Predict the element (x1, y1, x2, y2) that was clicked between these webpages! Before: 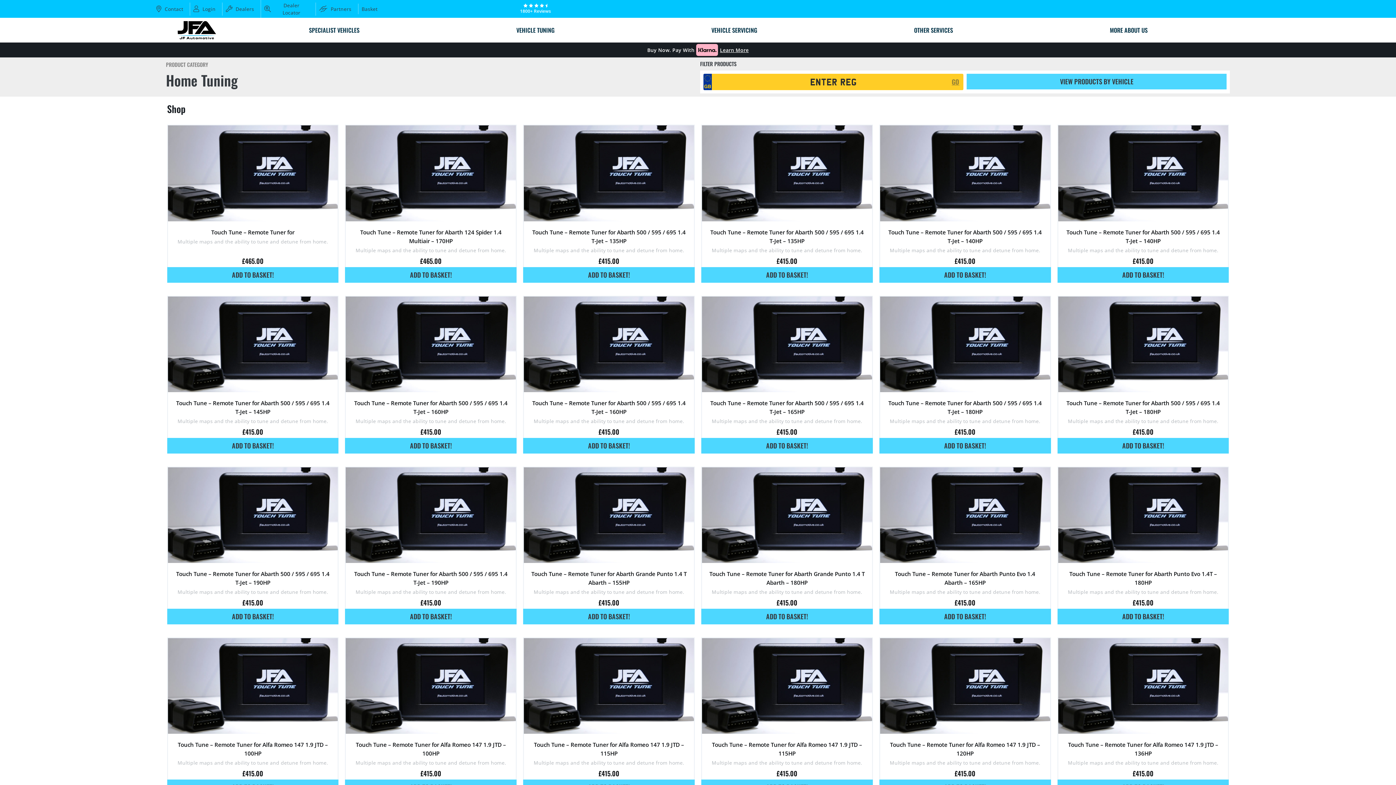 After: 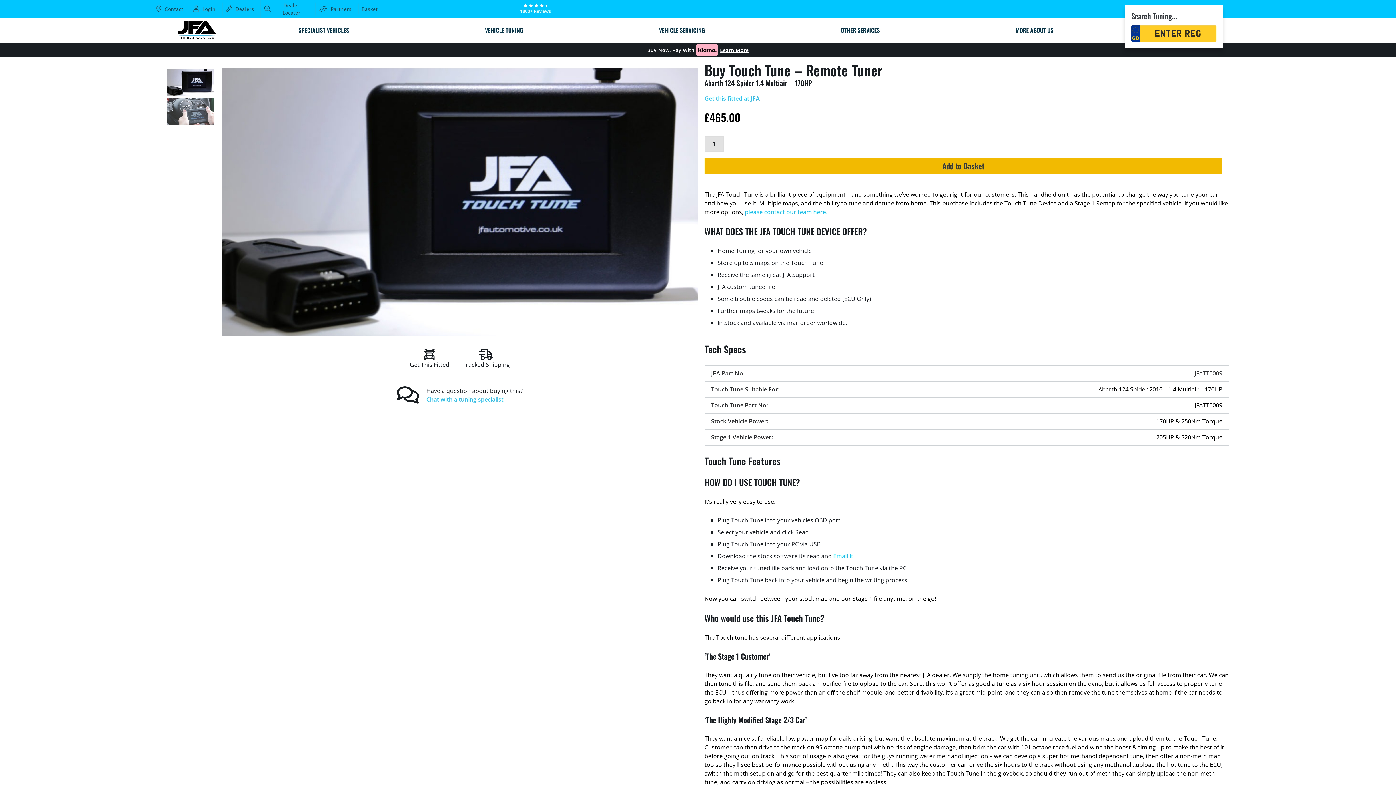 Action: bbox: (345, 267, 516, 282) label: ADD TO BASKET!